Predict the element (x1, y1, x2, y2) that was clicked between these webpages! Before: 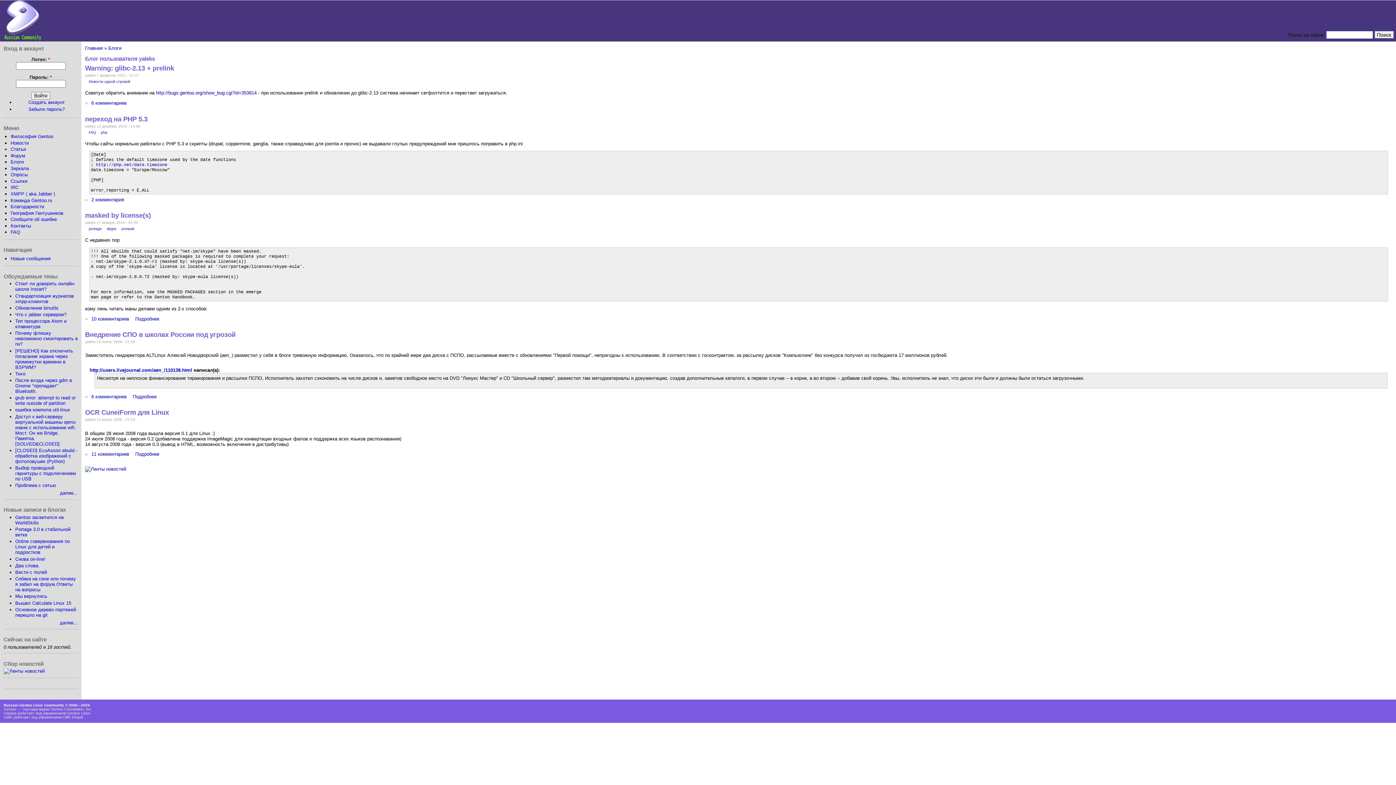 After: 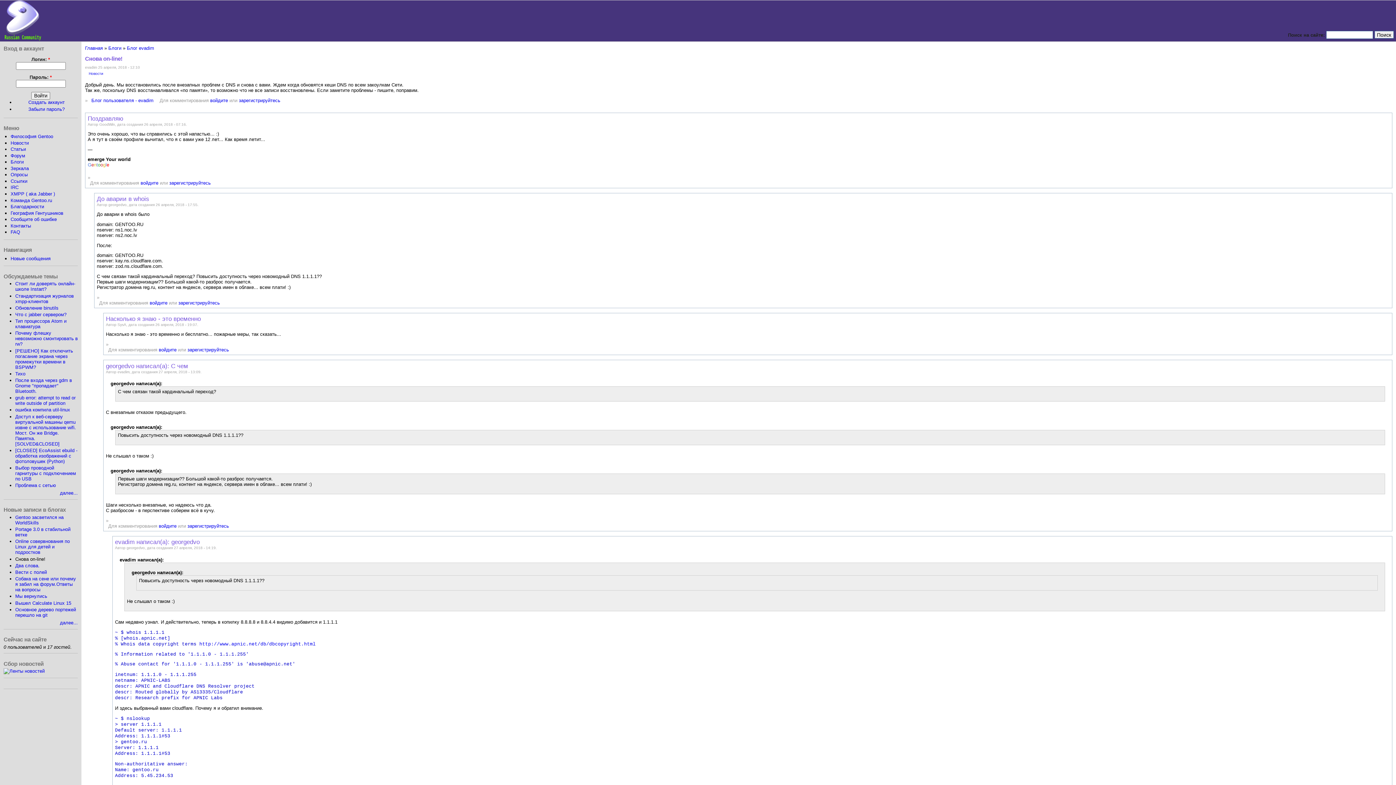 Action: label: Снова on-line! bbox: (15, 556, 45, 562)